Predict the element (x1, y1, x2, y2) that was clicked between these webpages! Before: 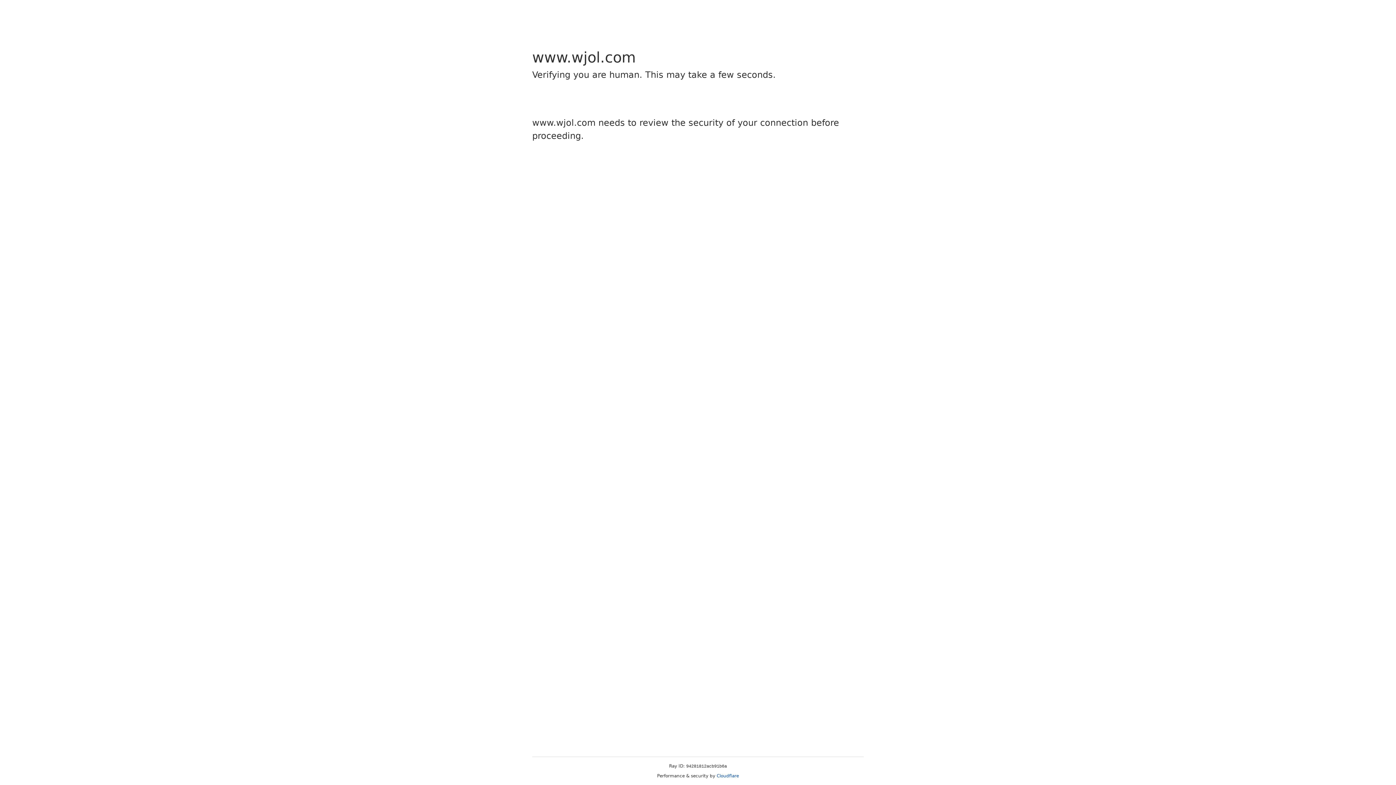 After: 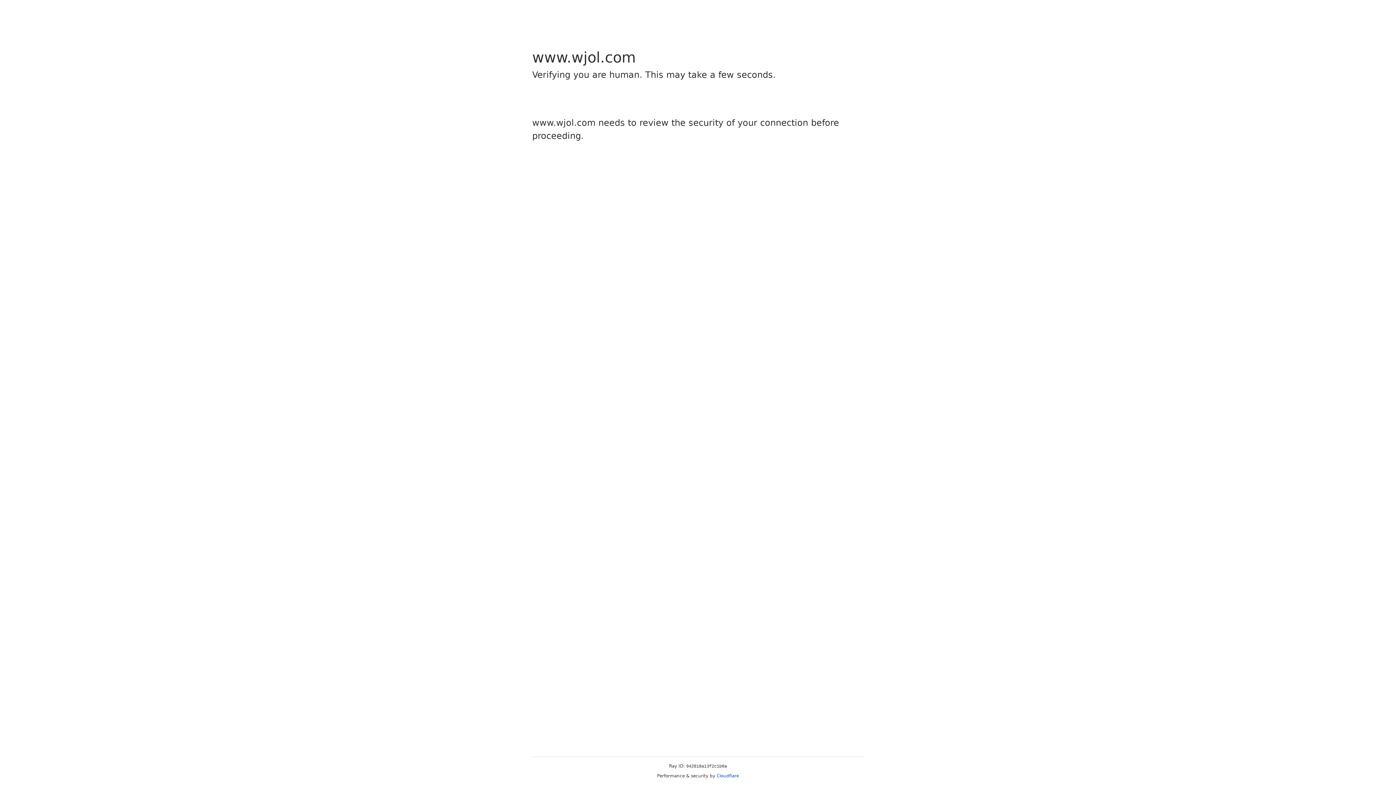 Action: label: Cloudflare bbox: (716, 773, 739, 778)